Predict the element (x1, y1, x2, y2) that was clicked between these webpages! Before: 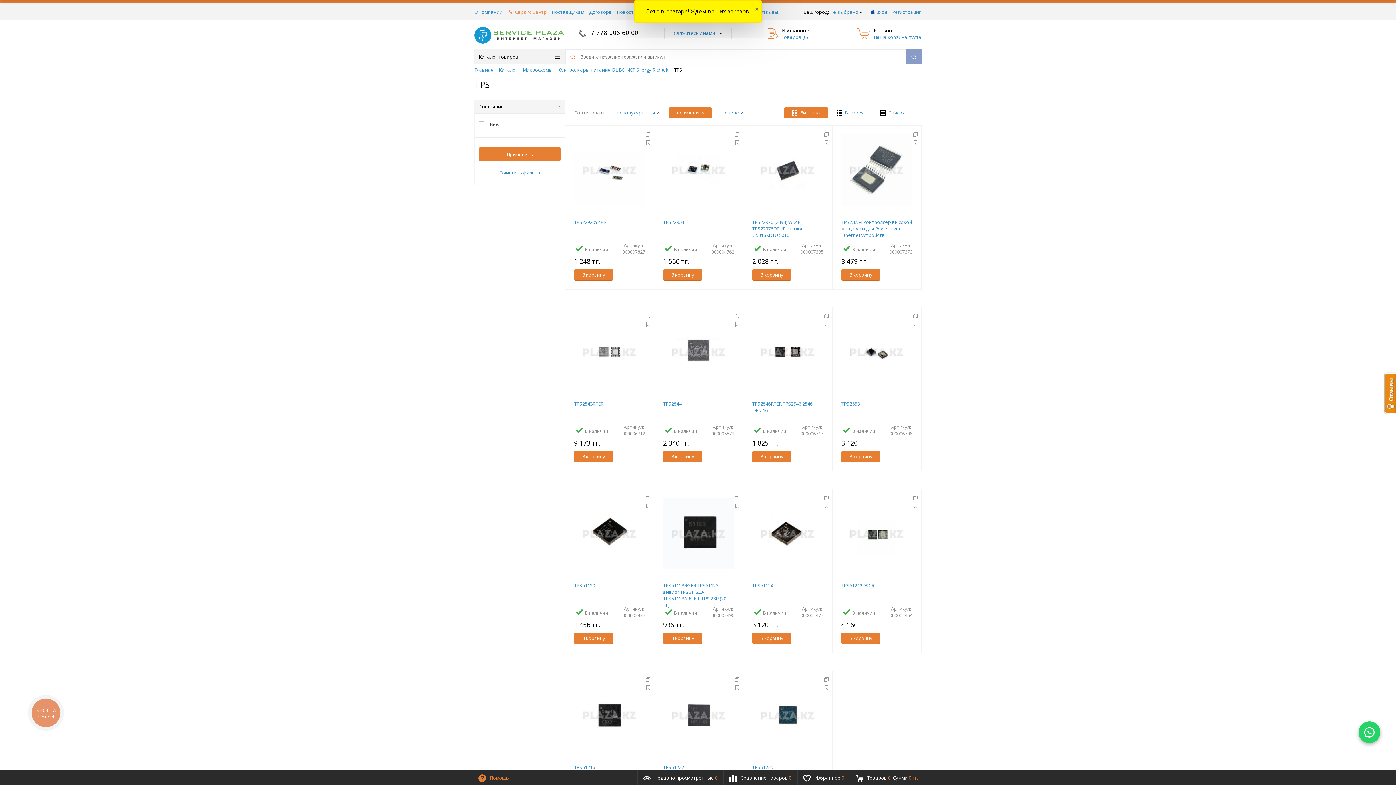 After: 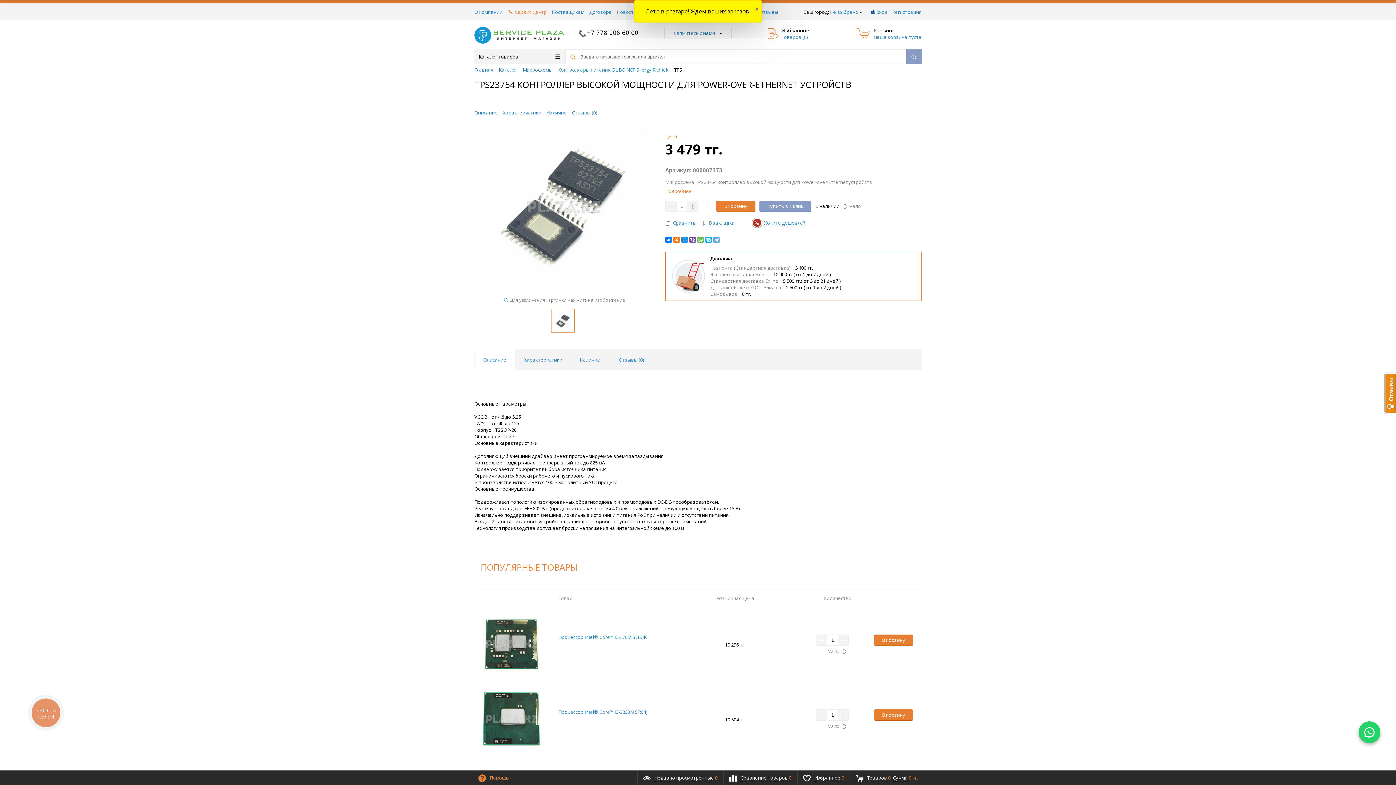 Action: bbox: (841, 218, 912, 238) label: TPS23754 контроллер высокой мощности для Power-over-Ethernet устройств